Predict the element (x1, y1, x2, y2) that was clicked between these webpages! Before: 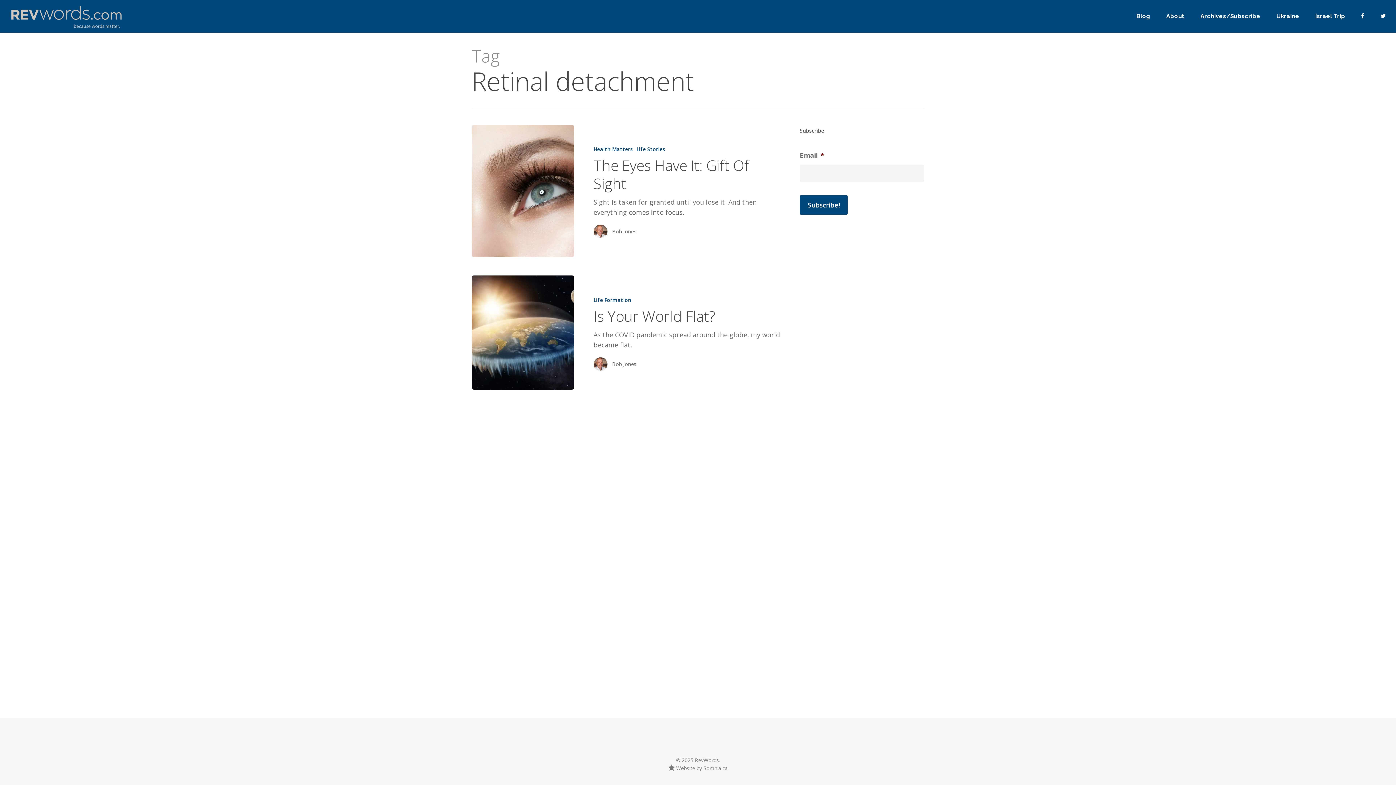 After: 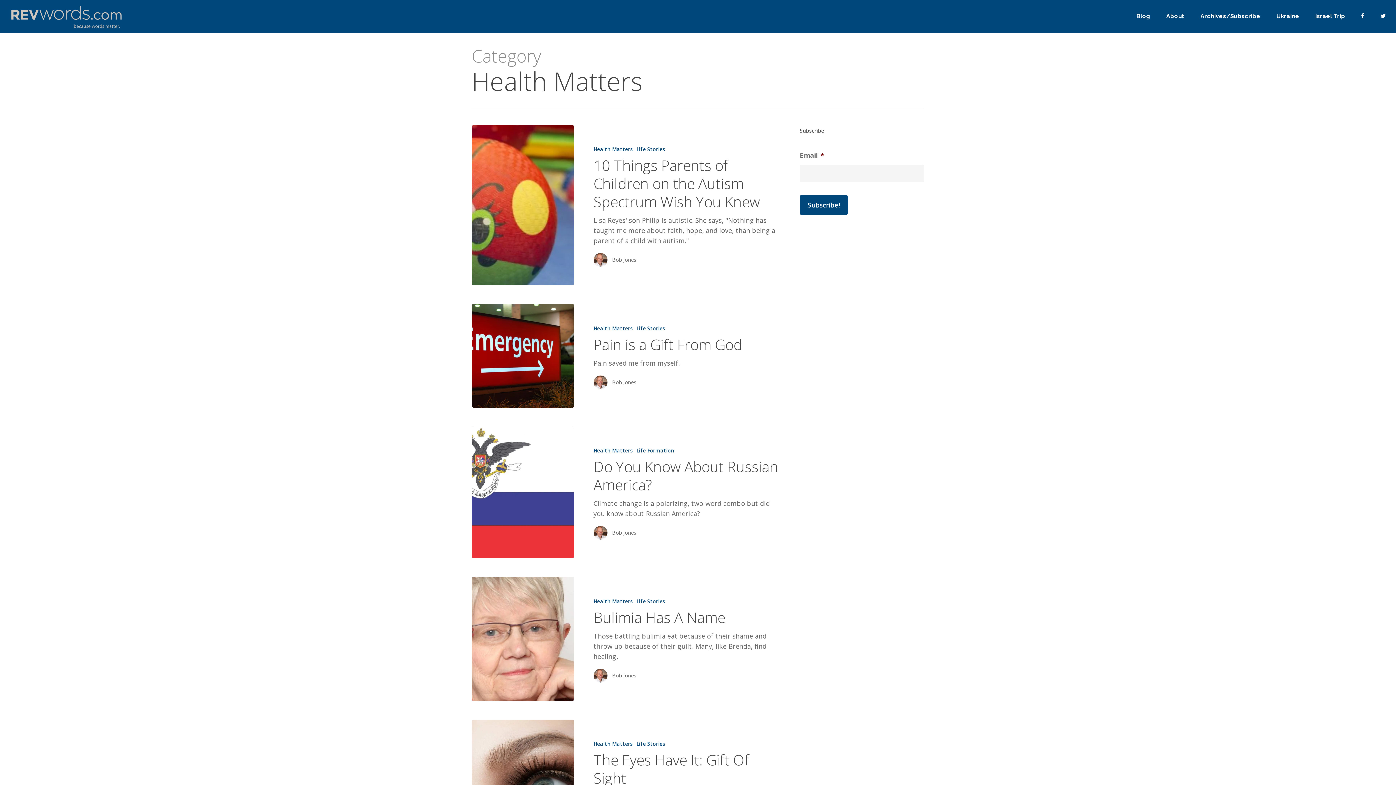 Action: bbox: (593, 145, 632, 152) label: Health Matters